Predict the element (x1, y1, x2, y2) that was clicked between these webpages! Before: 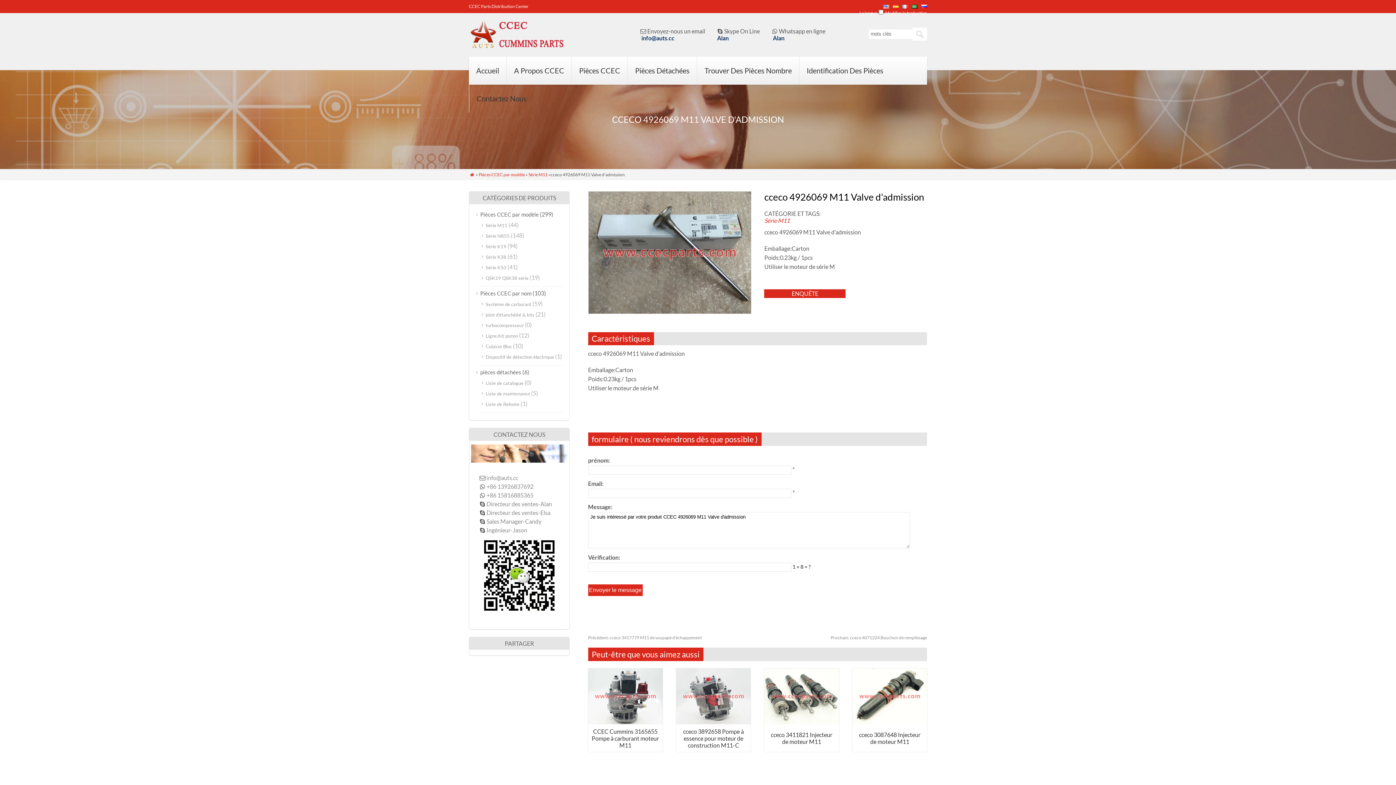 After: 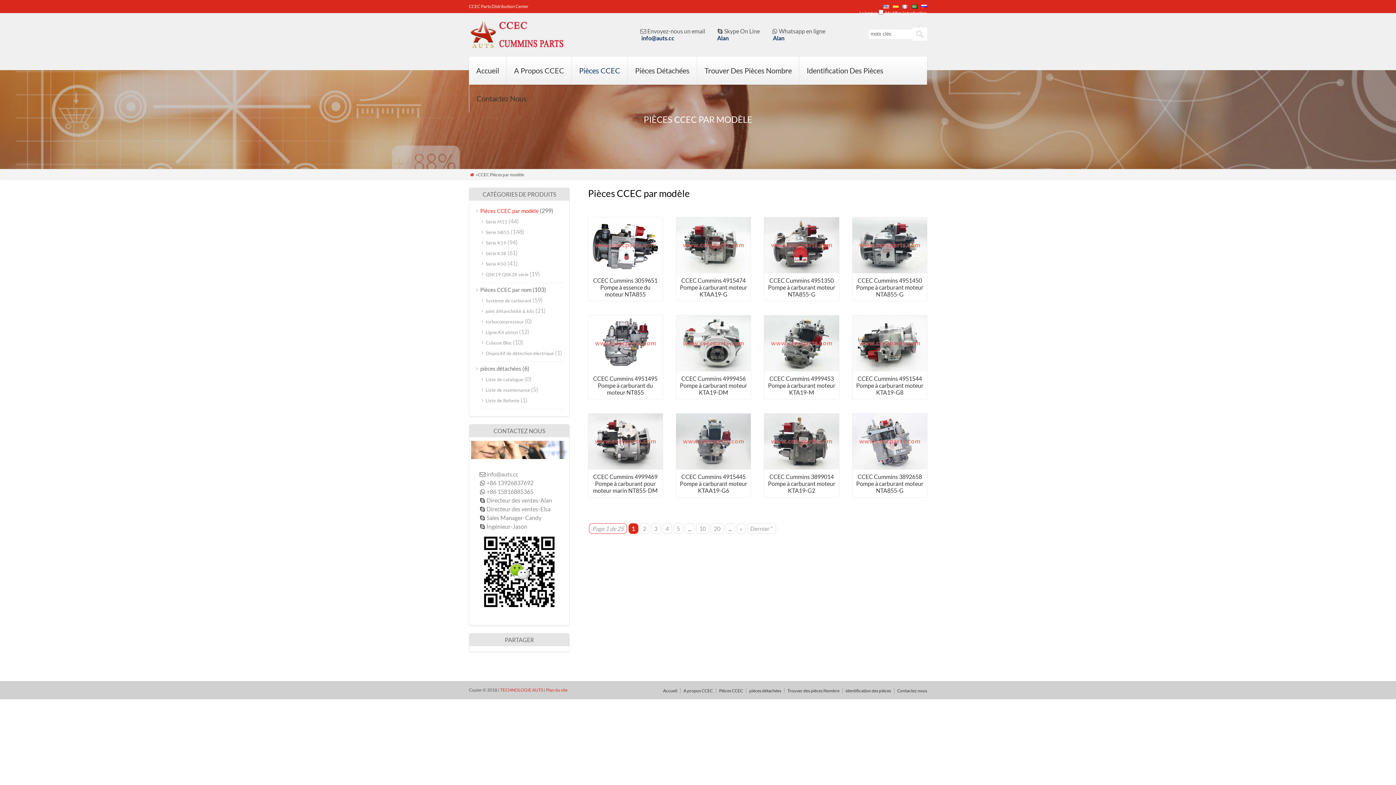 Action: label: Pièces CCEC par modèle bbox: (478, 172, 525, 177)